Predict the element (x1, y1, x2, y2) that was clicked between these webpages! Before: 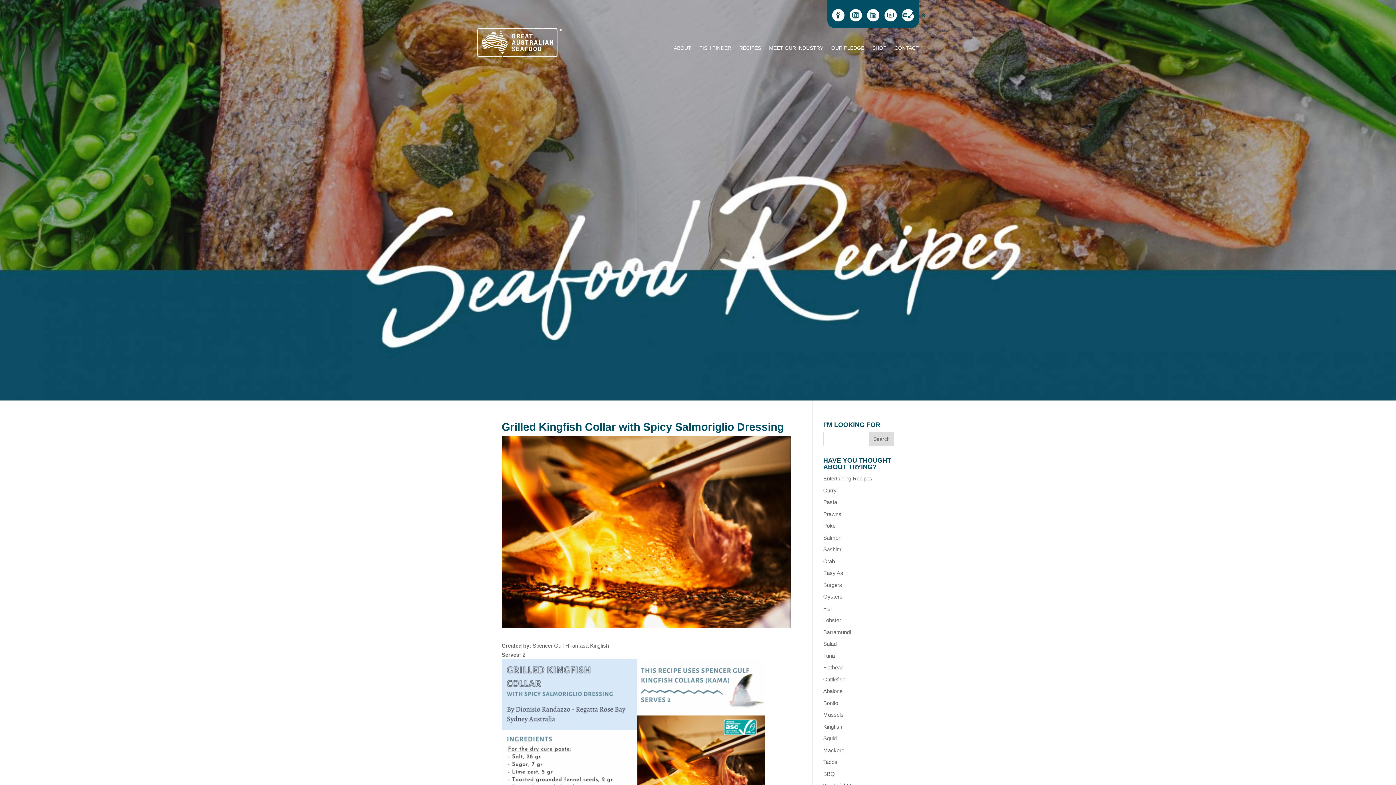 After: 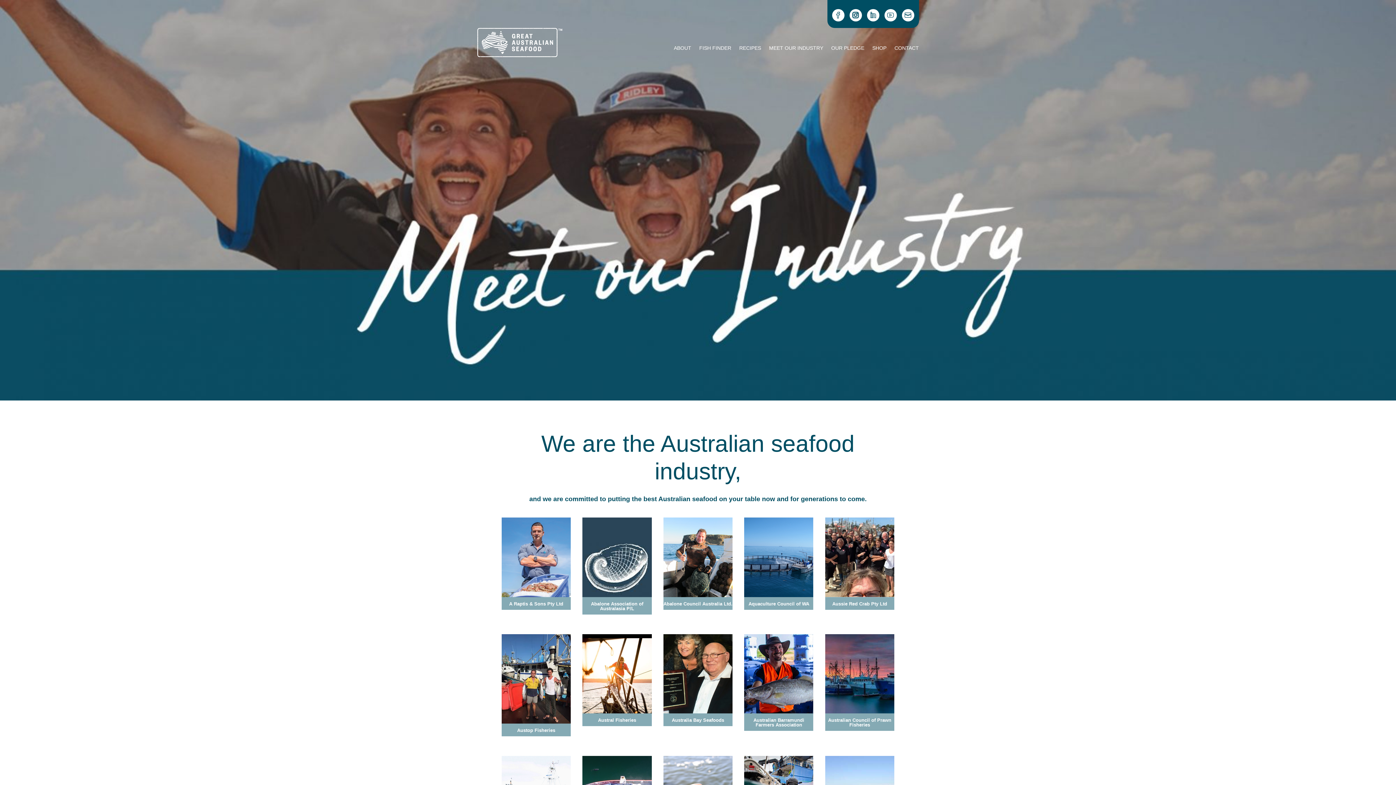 Action: label: MEET OUR INDUSTRY bbox: (769, 45, 823, 53)